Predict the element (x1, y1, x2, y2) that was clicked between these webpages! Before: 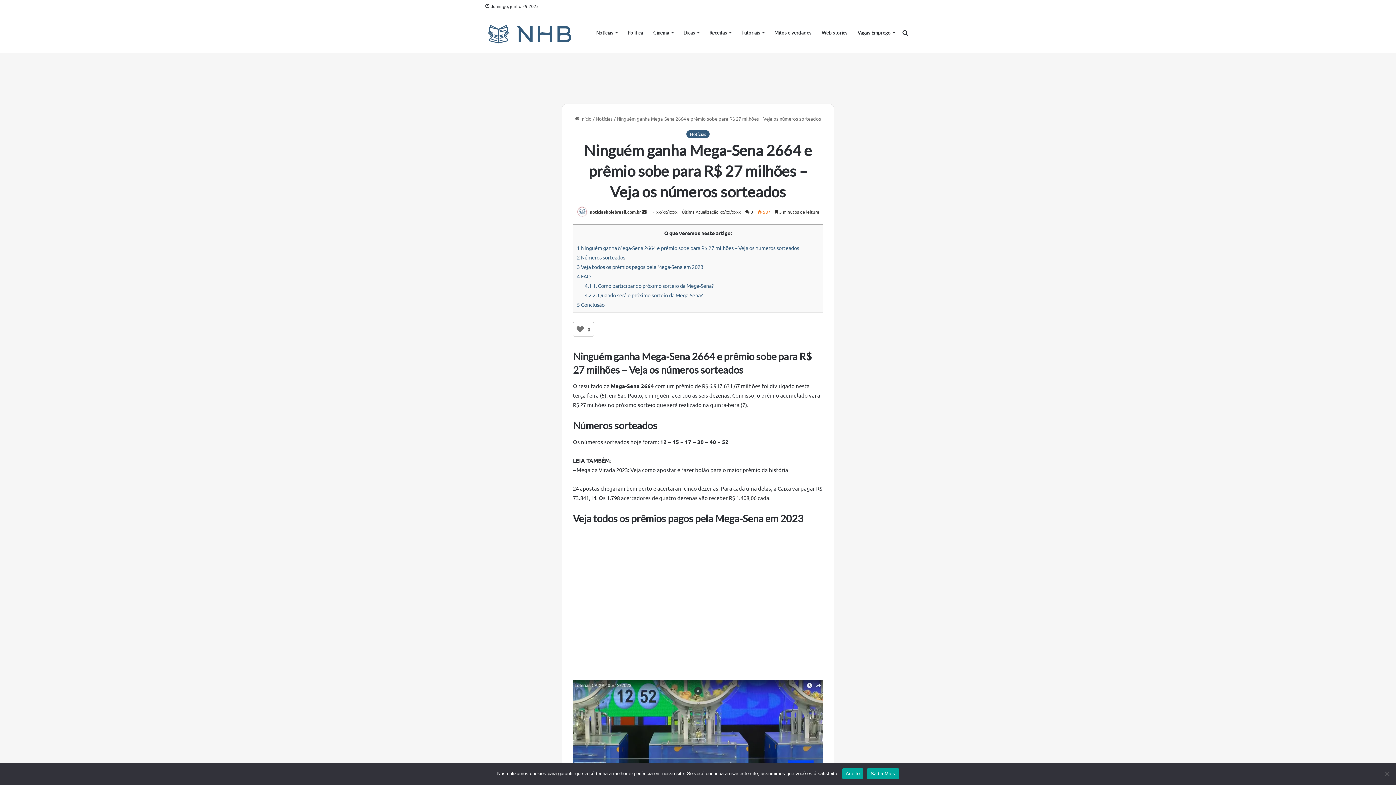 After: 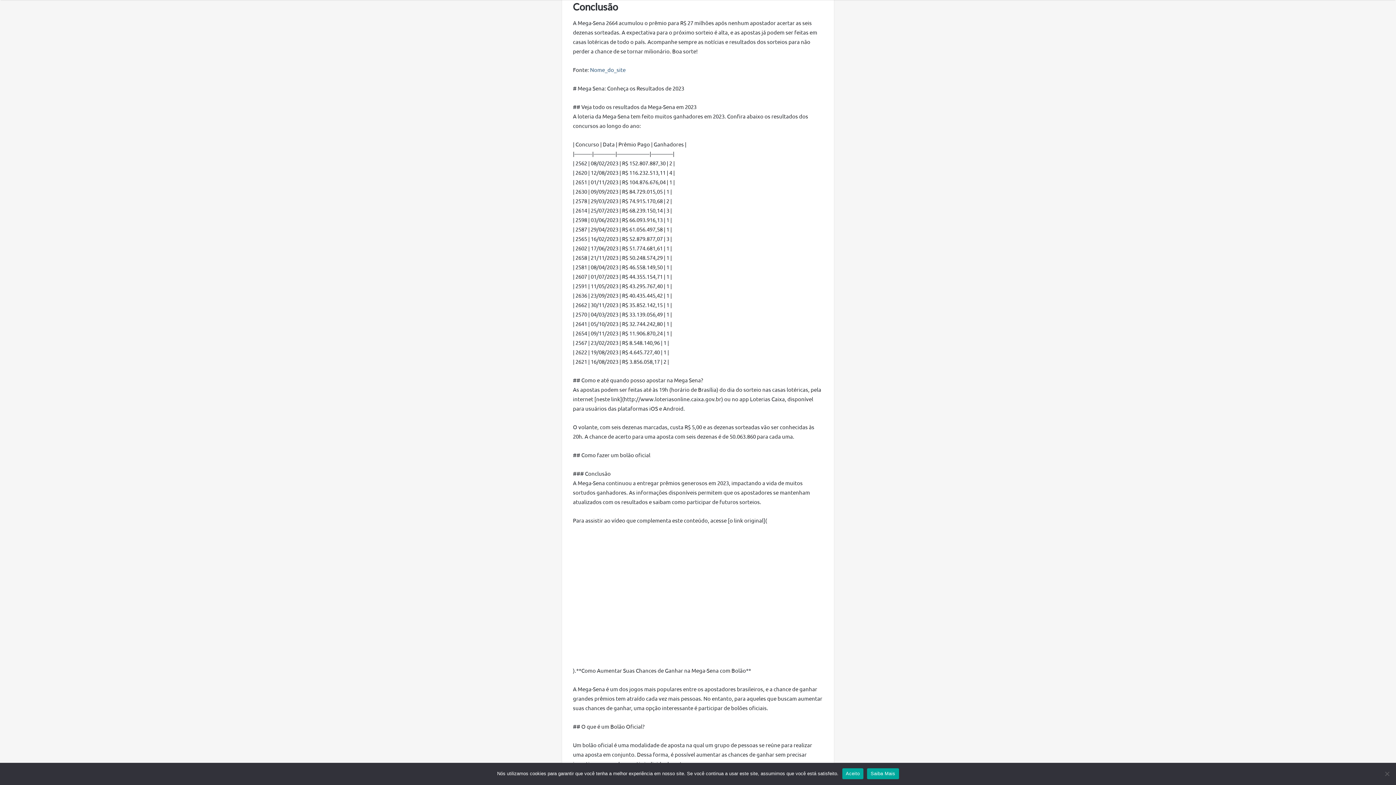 Action: bbox: (577, 301, 604, 307) label: 5 Conclusão